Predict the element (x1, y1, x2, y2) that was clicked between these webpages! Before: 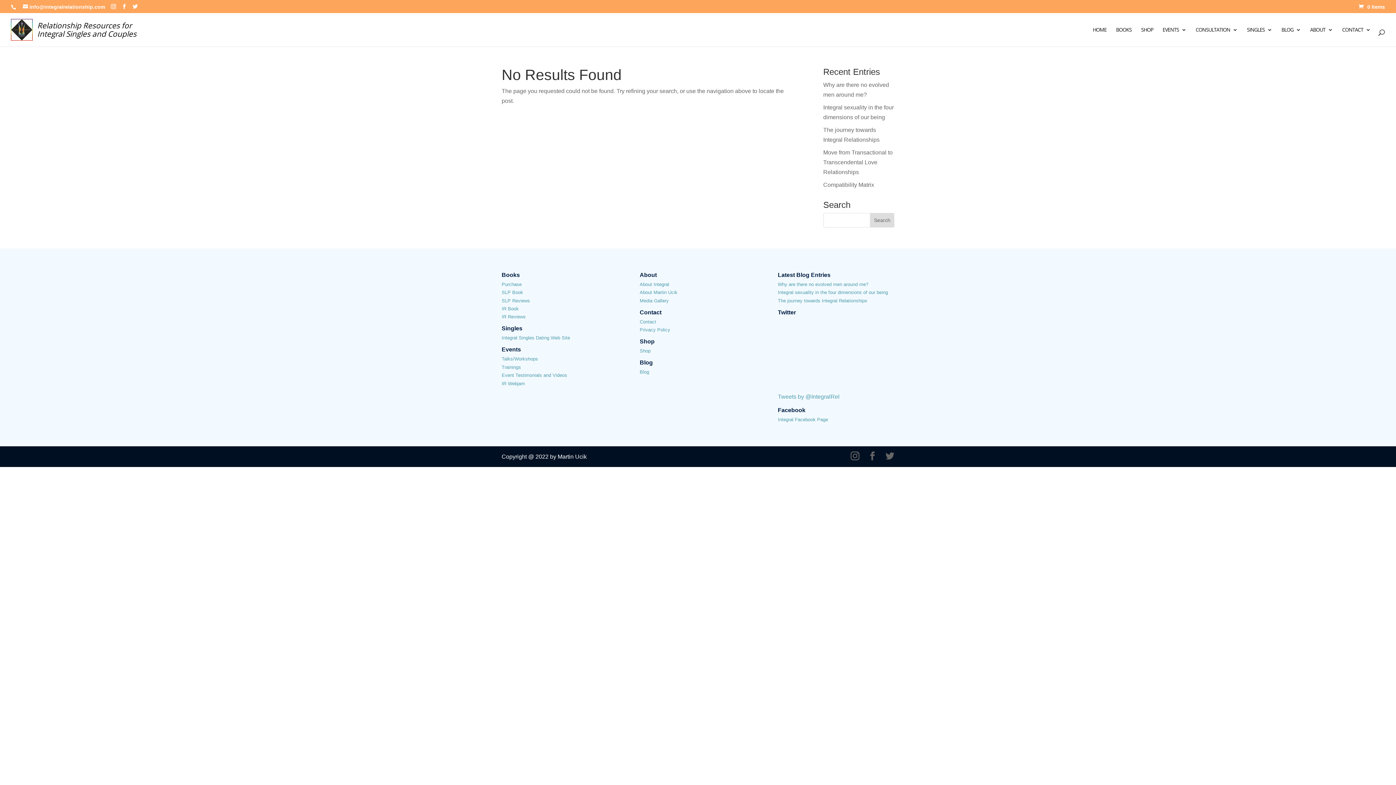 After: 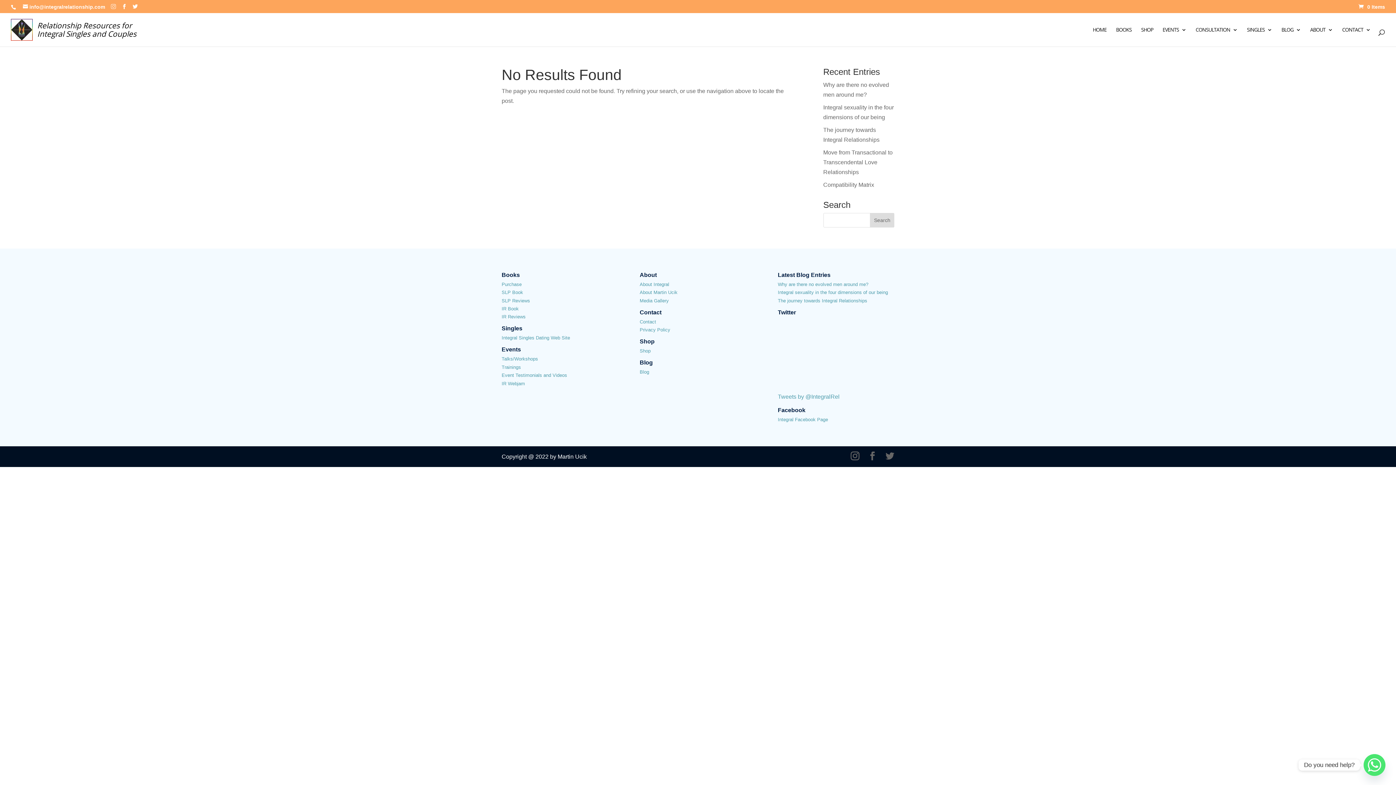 Action: bbox: (110, 3, 116, 9)